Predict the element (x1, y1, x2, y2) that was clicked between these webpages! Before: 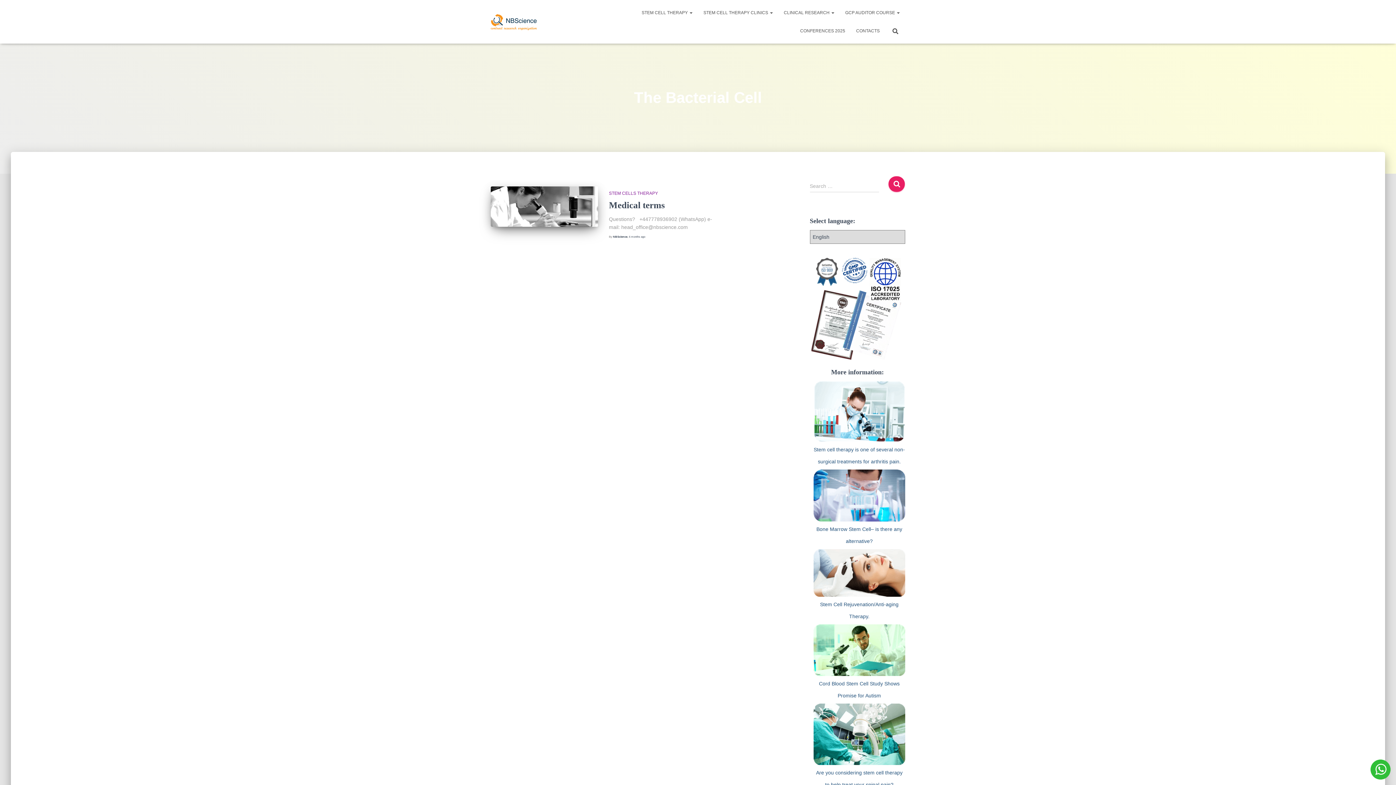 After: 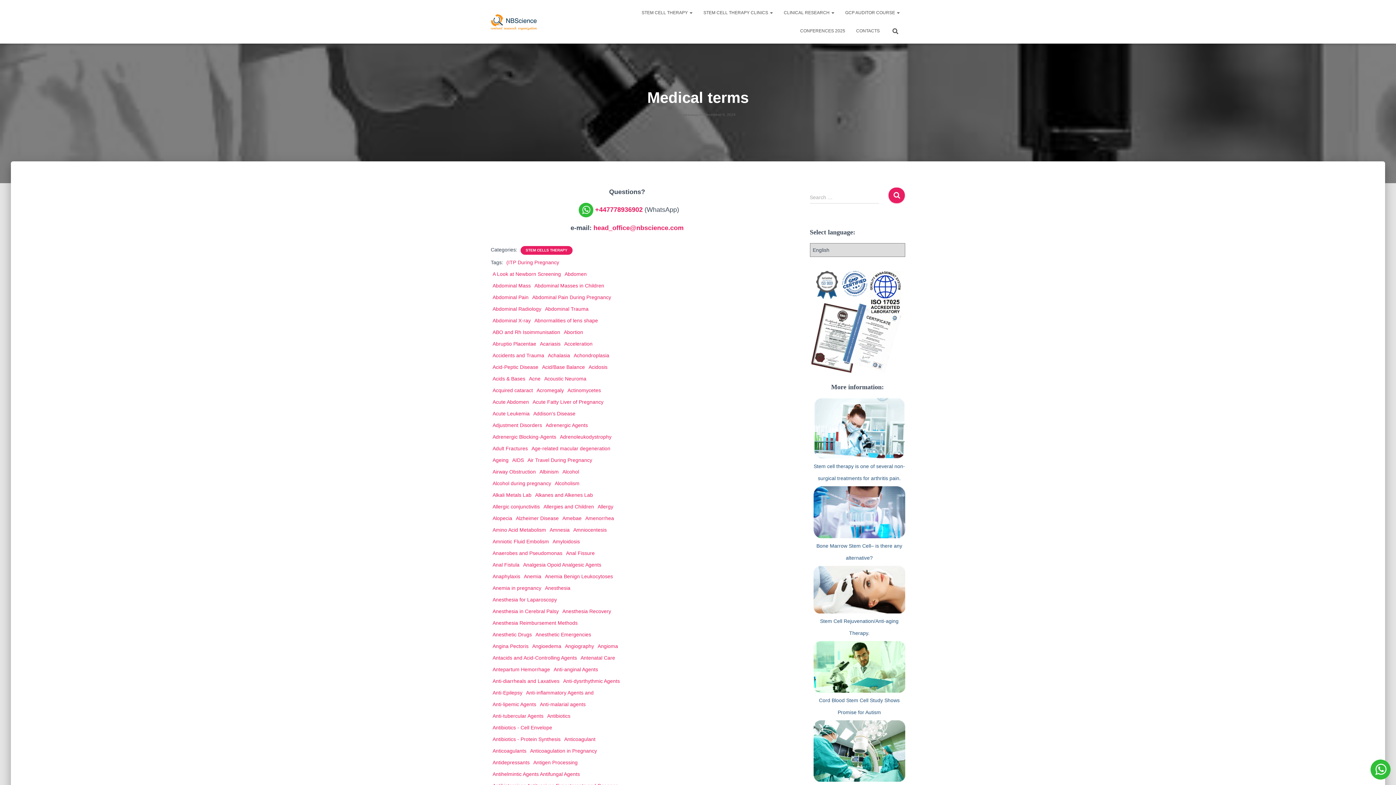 Action: bbox: (609, 200, 665, 210) label: Medical terms